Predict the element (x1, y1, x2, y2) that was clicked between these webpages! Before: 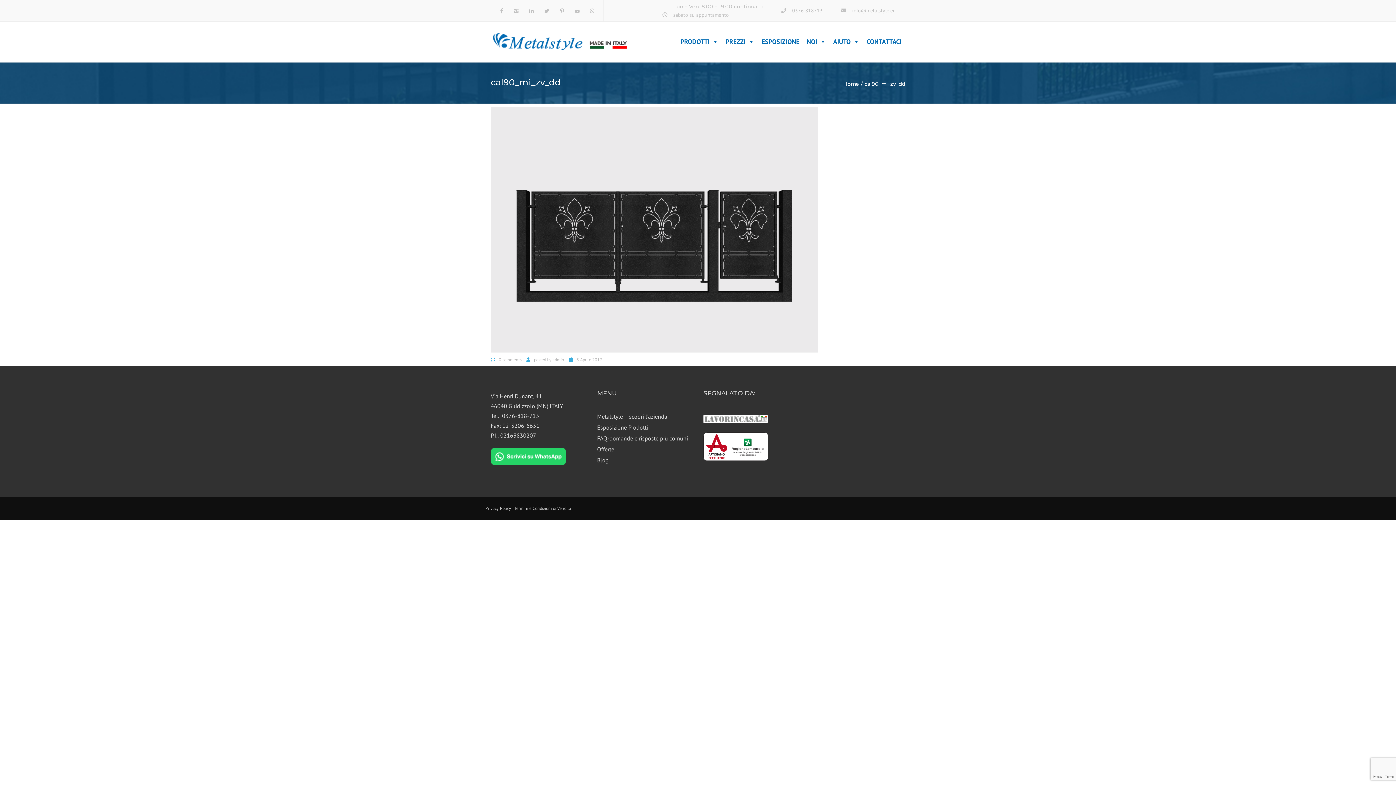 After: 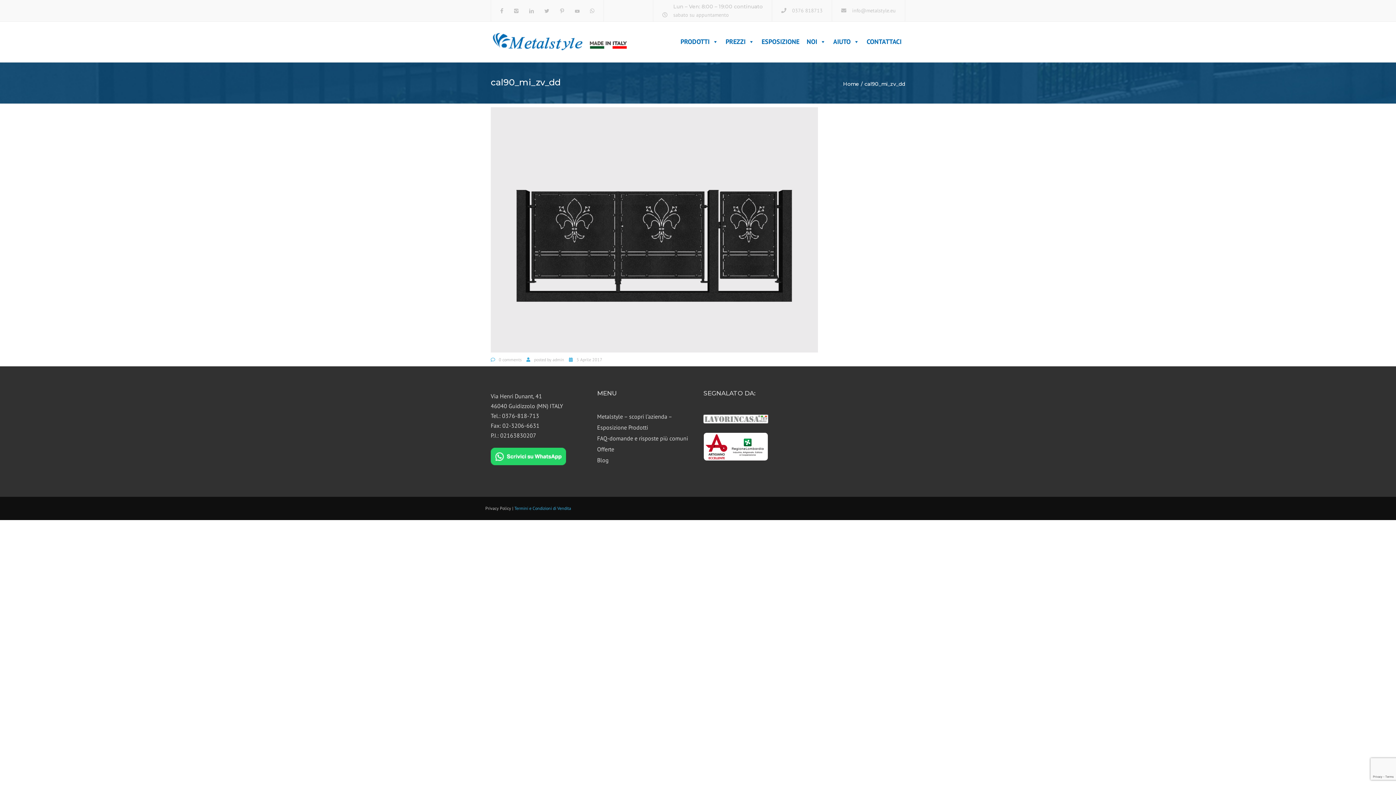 Action: bbox: (514, 505, 571, 511) label: Termini e Condizioni di Vendita